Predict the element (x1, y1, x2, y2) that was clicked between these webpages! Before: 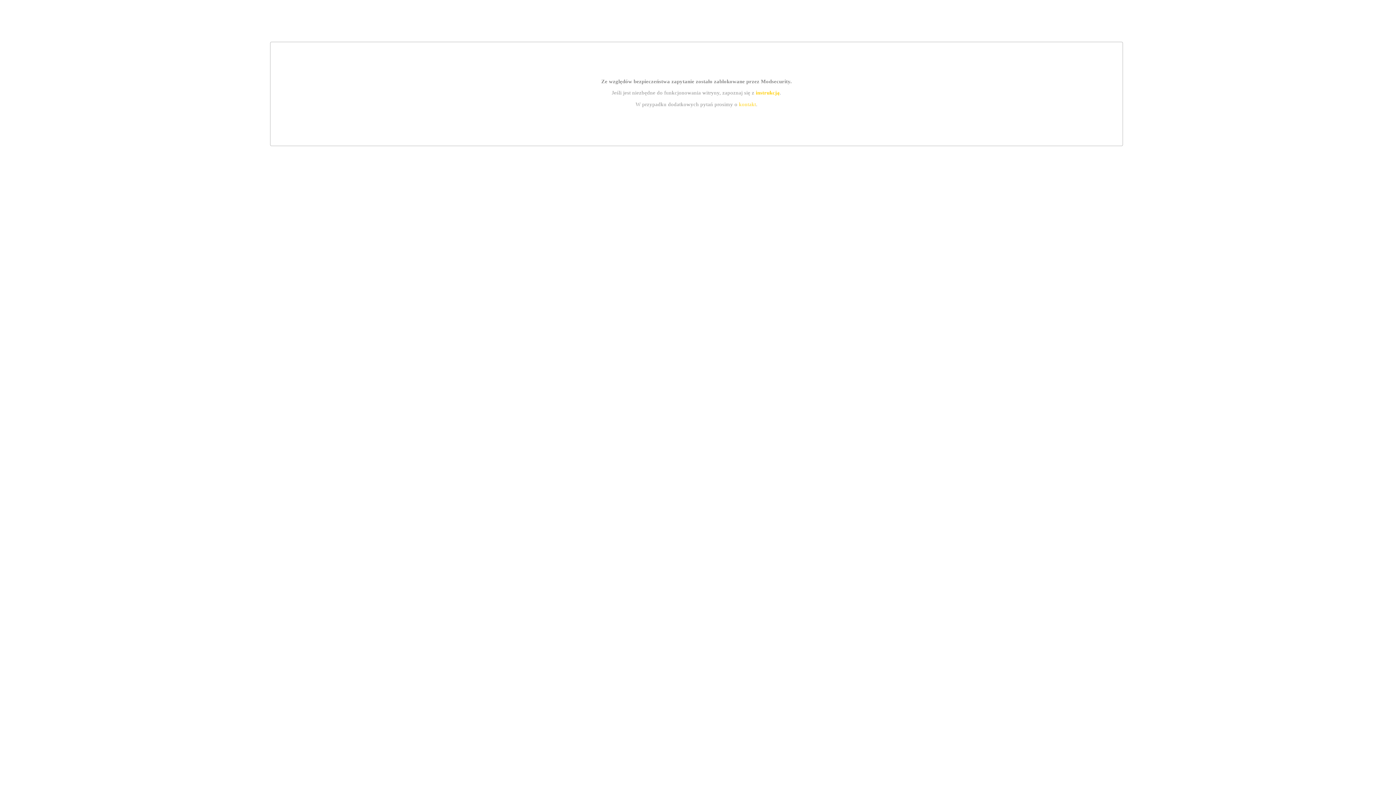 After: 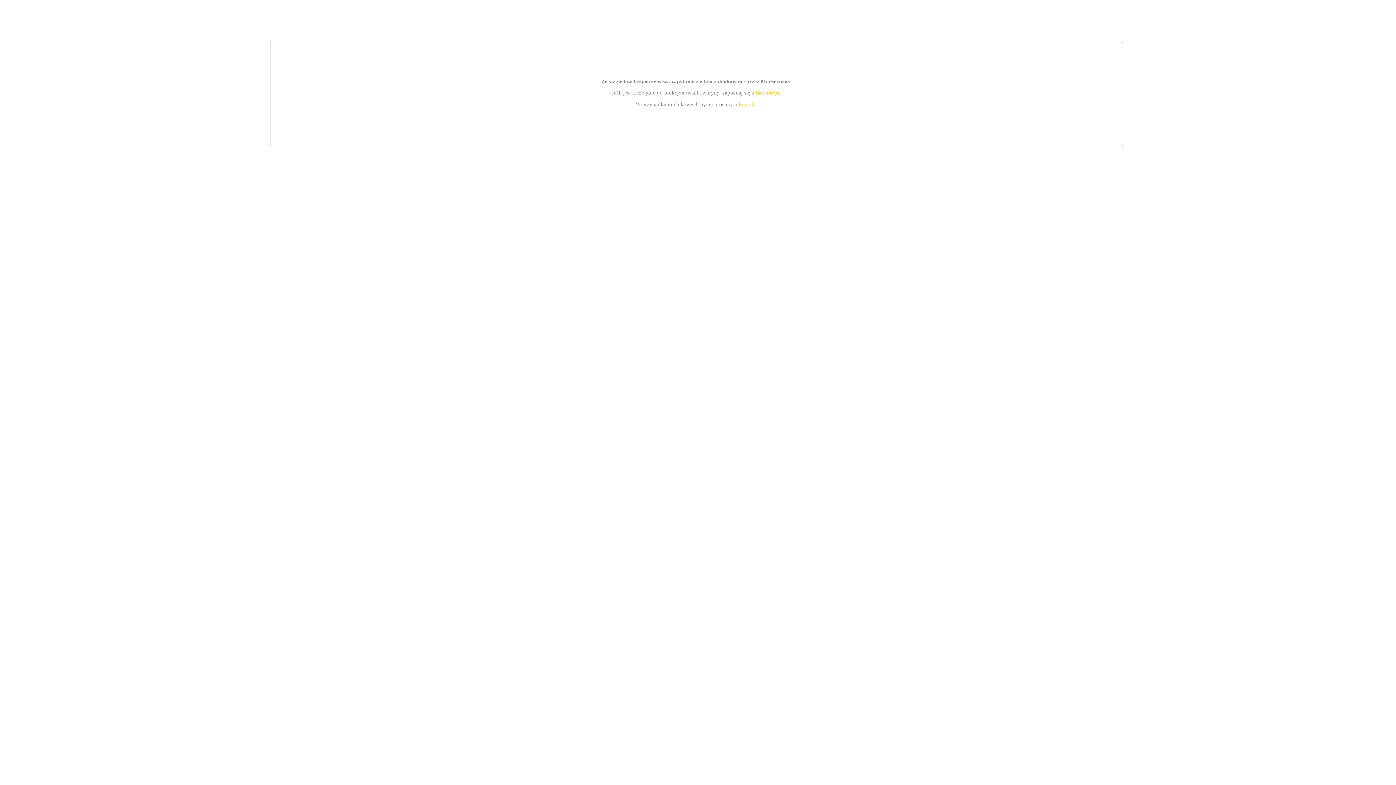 Action: label: instrukcją bbox: (755, 89, 779, 95)